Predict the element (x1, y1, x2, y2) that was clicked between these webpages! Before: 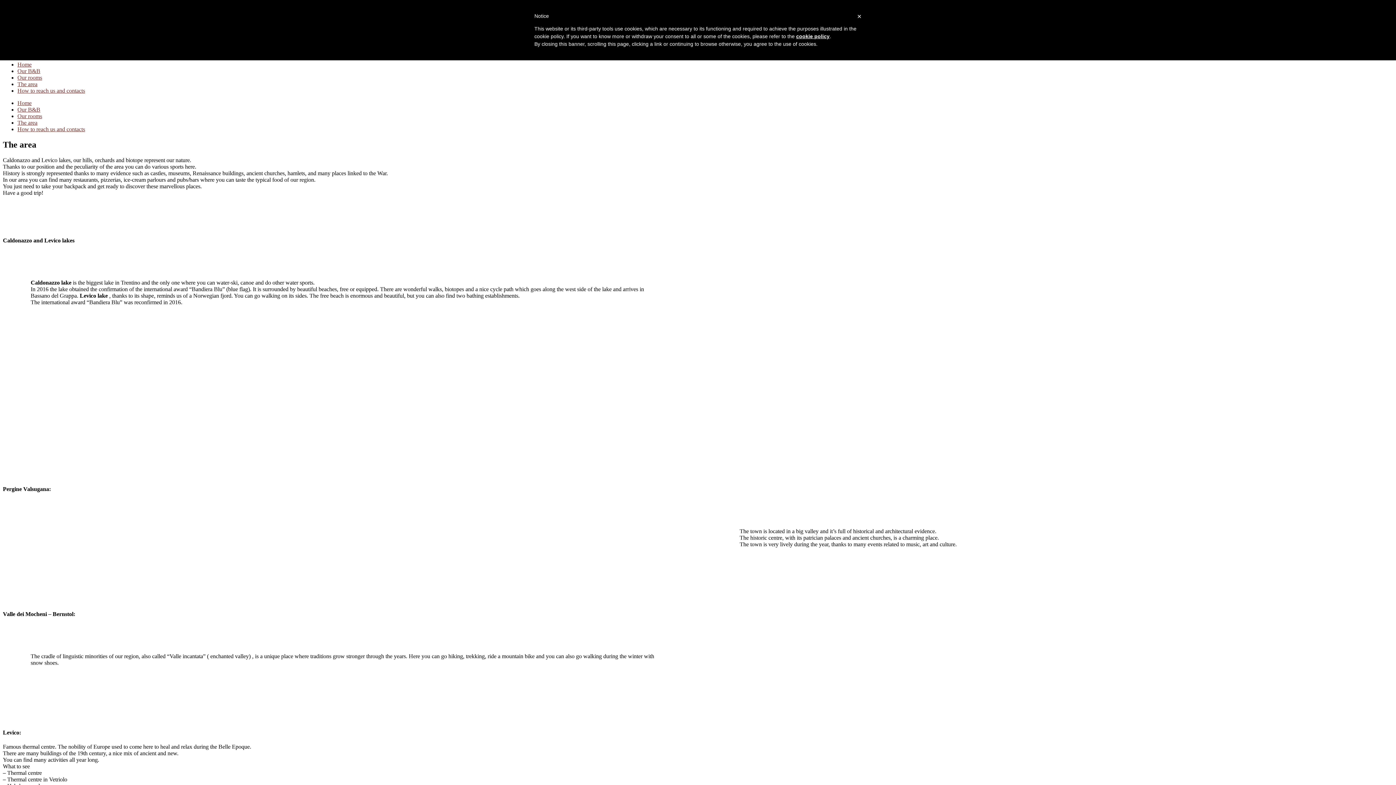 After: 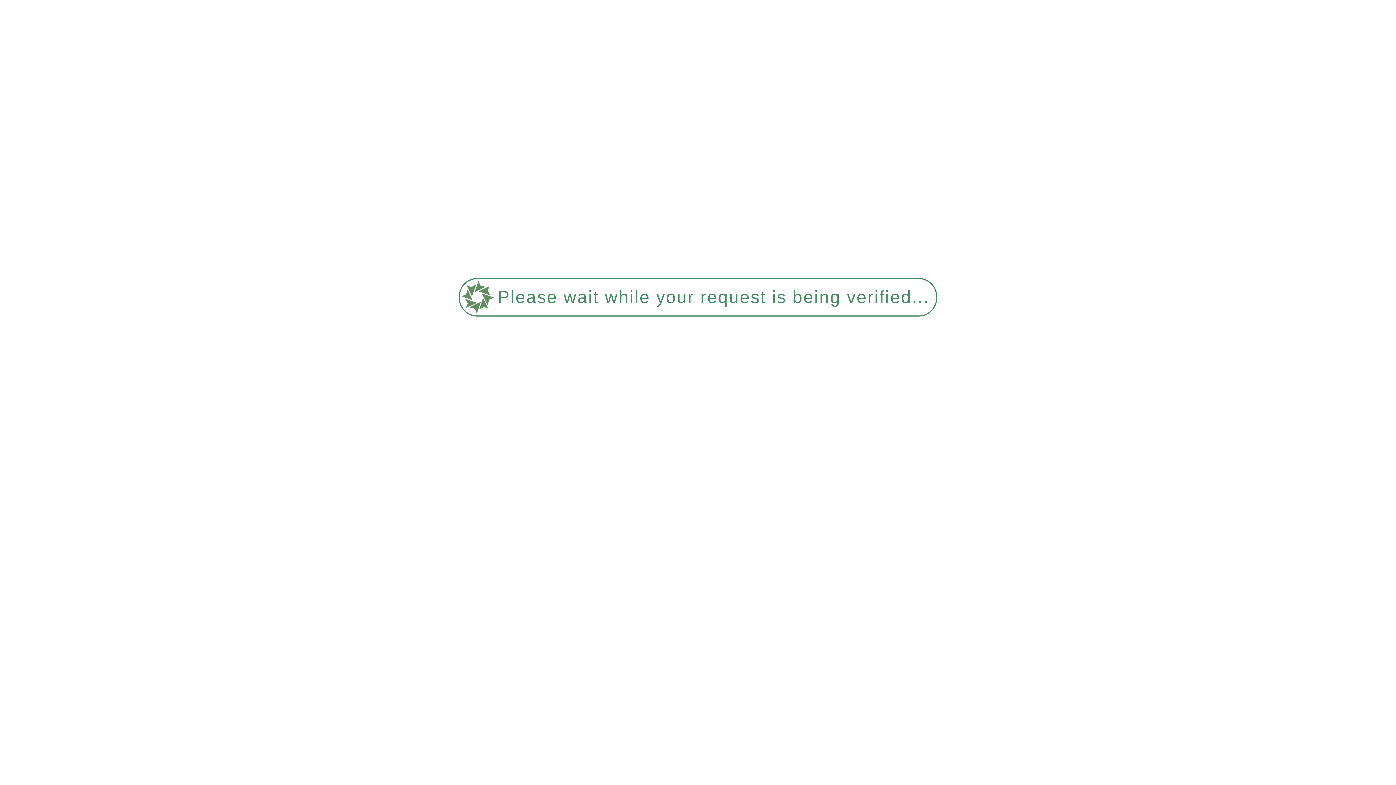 Action: bbox: (17, 113, 42, 119) label: Our rooms